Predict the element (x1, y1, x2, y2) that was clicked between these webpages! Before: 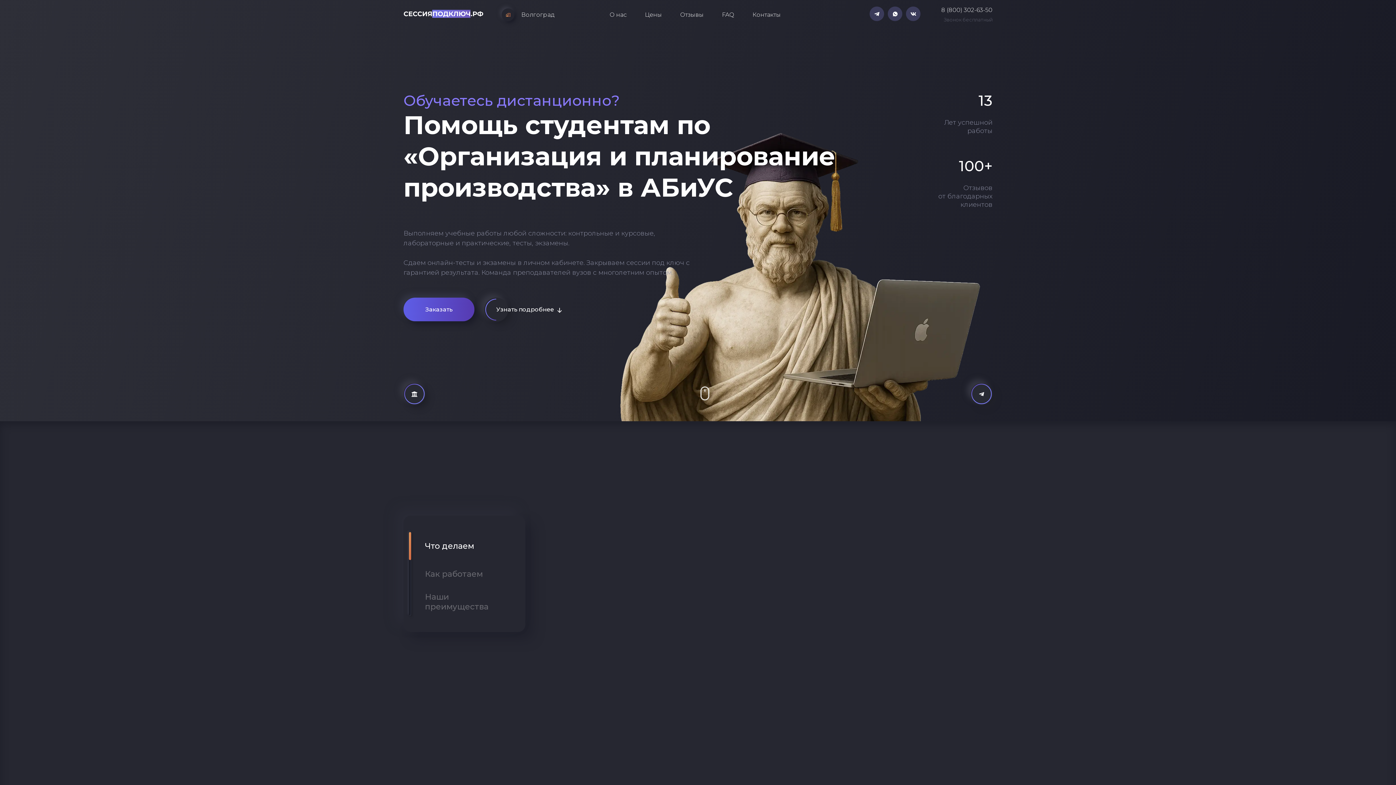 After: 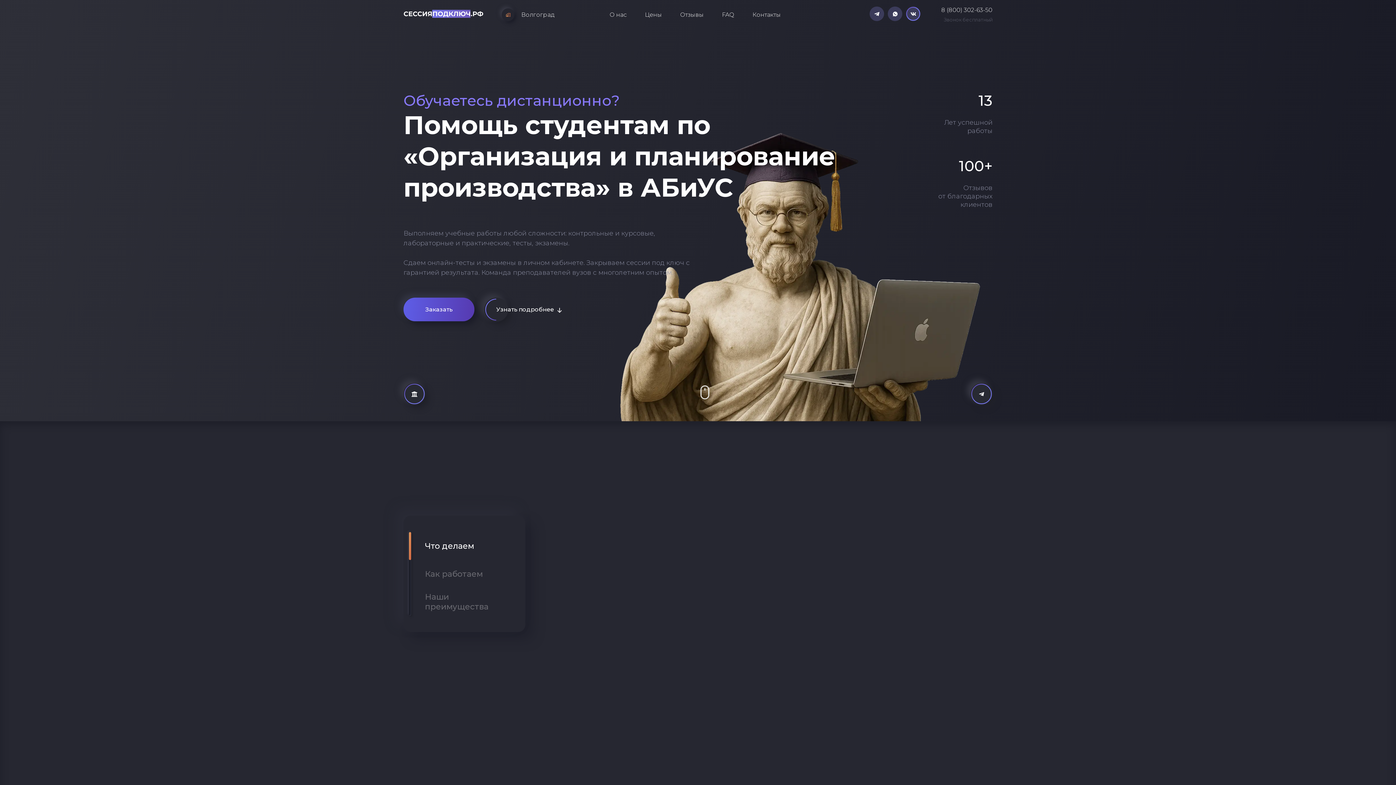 Action: bbox: (906, 6, 924, 22)